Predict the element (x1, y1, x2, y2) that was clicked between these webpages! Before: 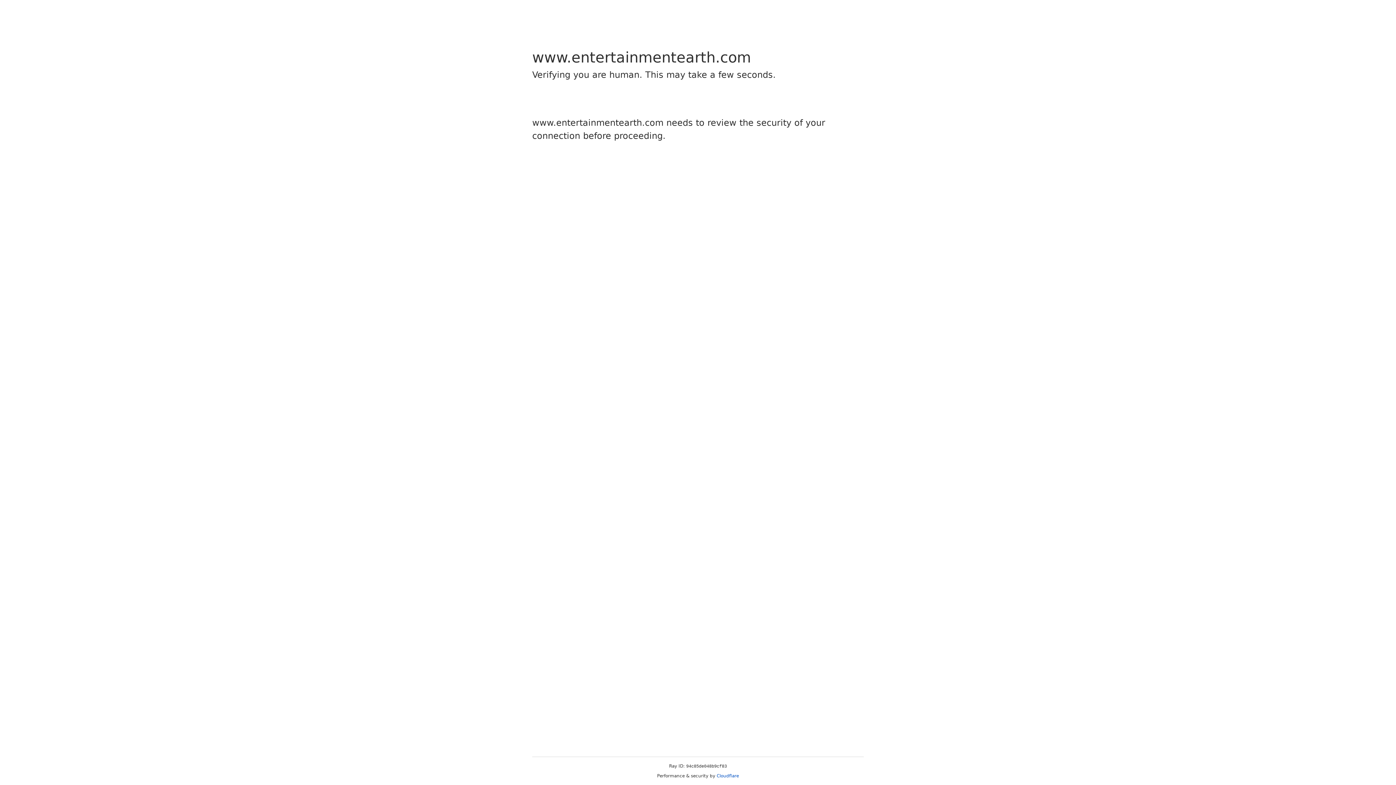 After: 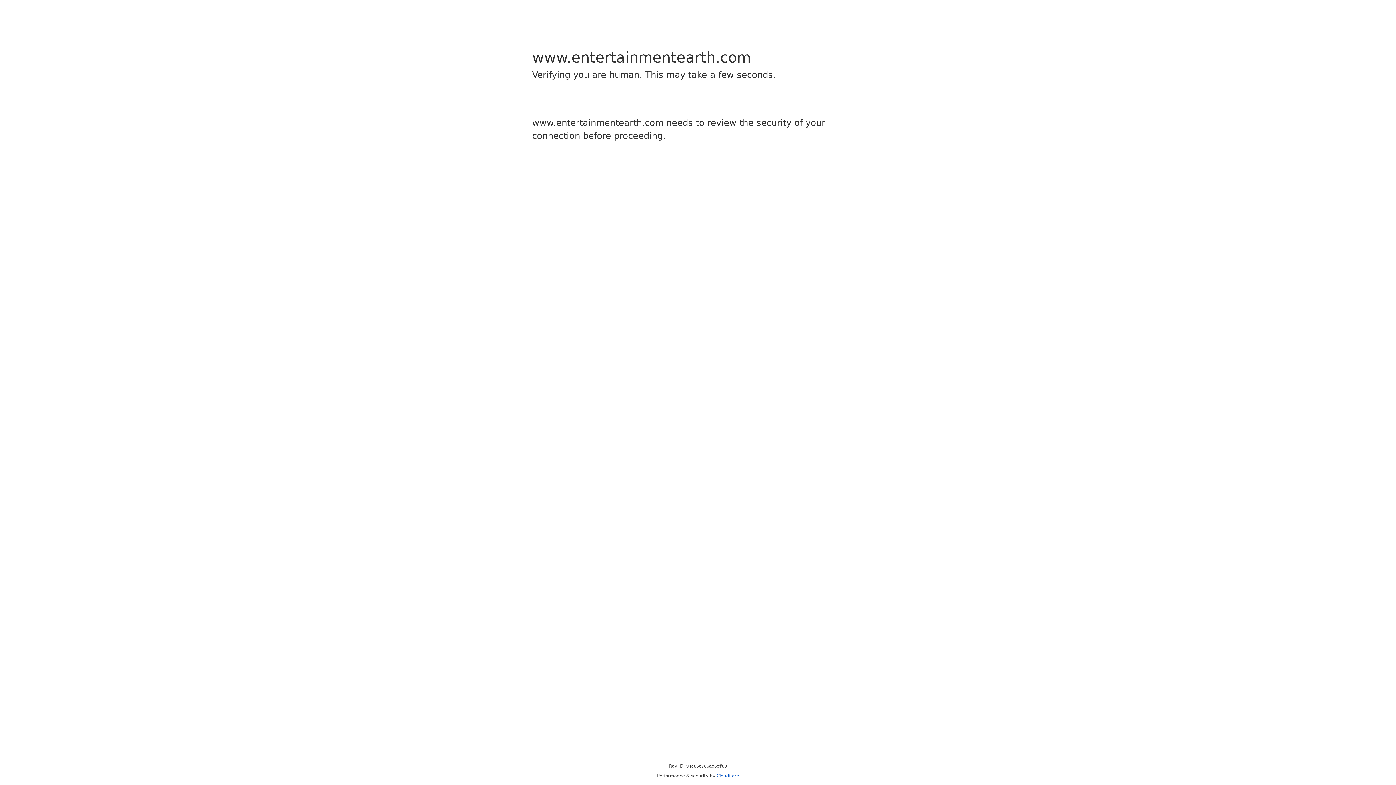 Action: label: Cloudflare bbox: (716, 773, 739, 778)